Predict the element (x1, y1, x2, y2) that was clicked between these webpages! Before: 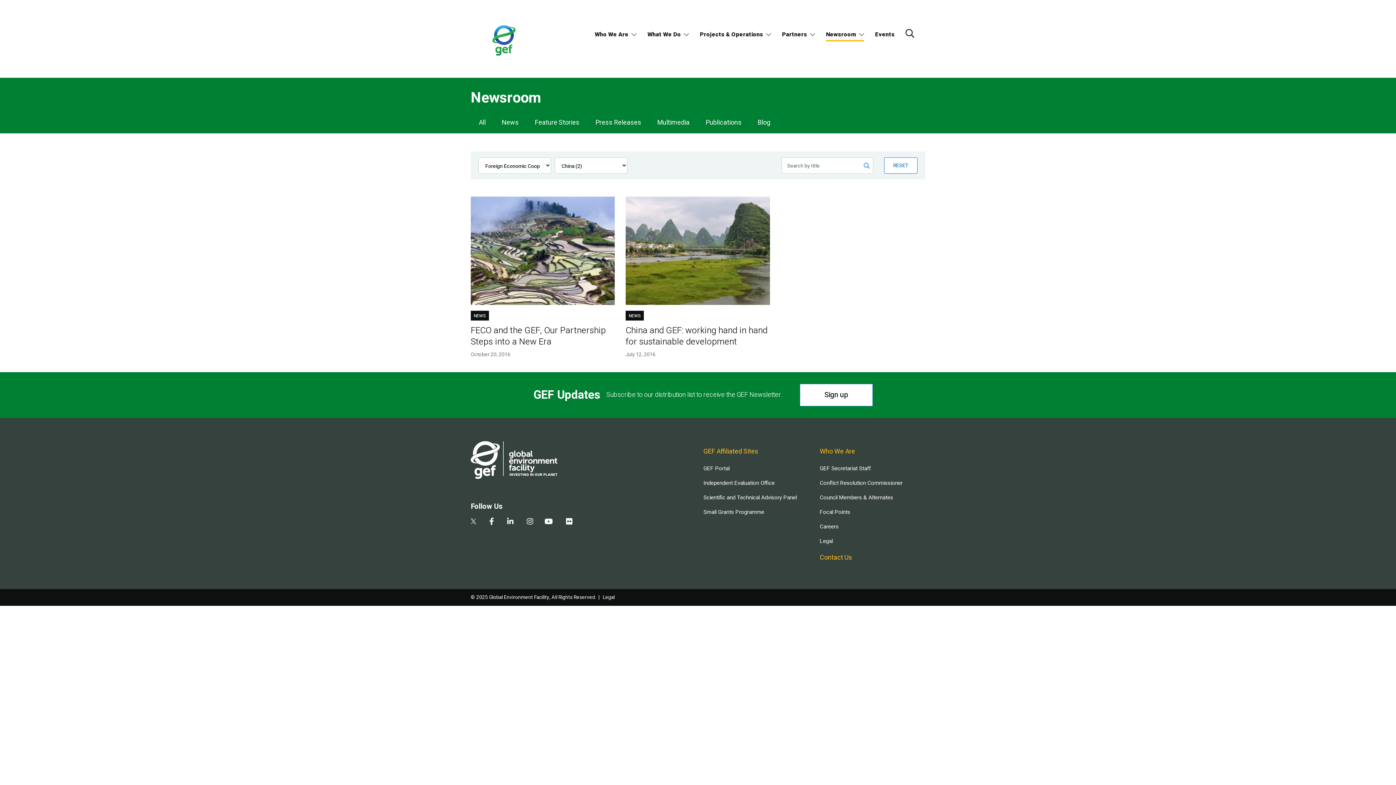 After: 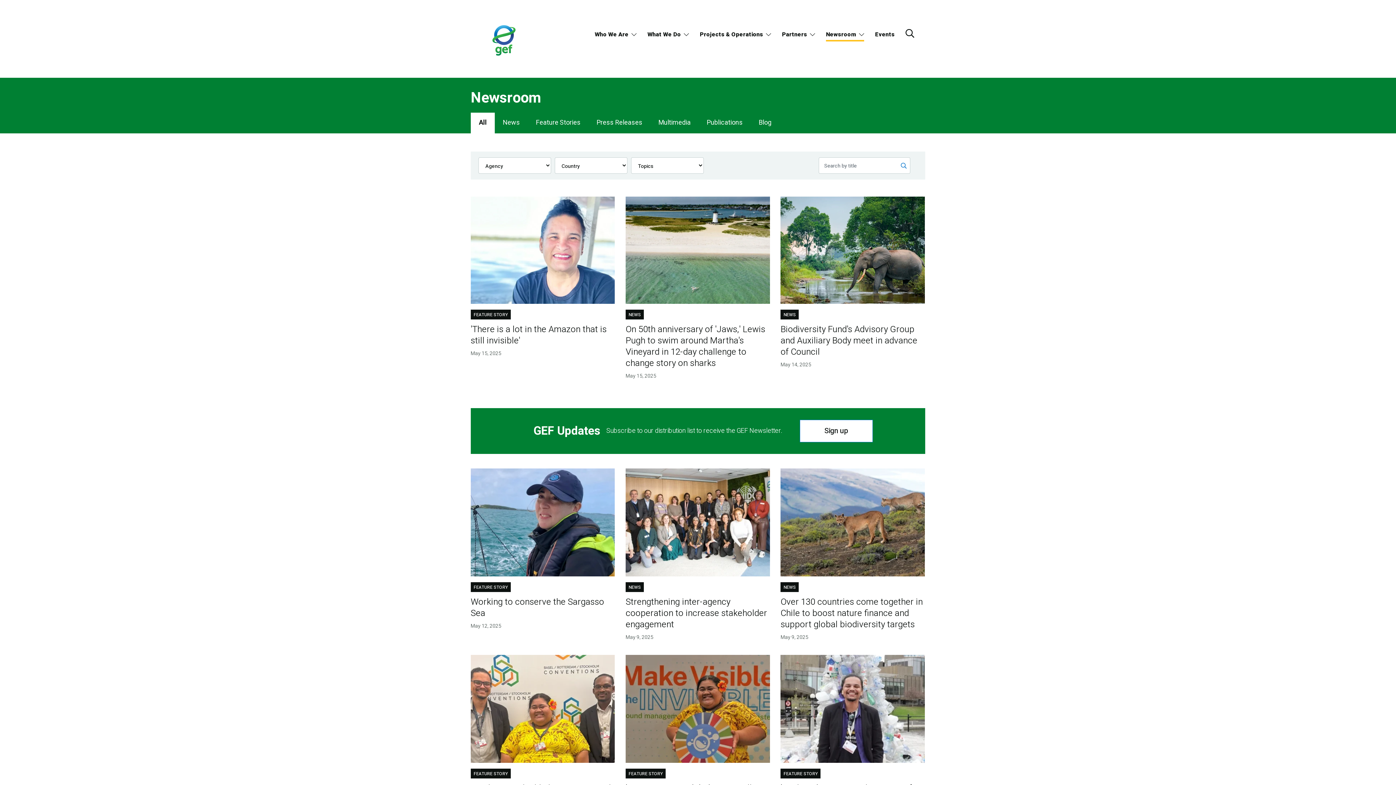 Action: label: All bbox: (470, 112, 493, 133)